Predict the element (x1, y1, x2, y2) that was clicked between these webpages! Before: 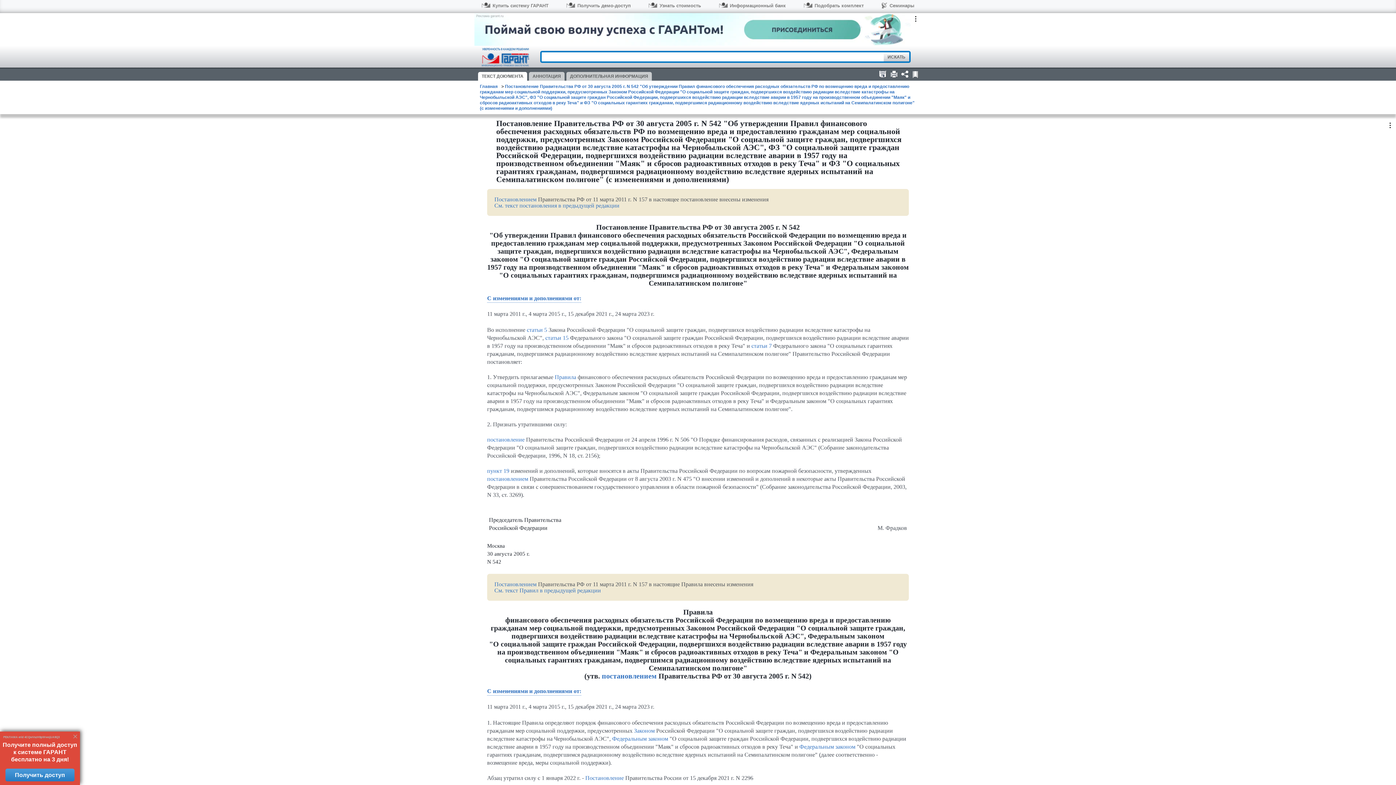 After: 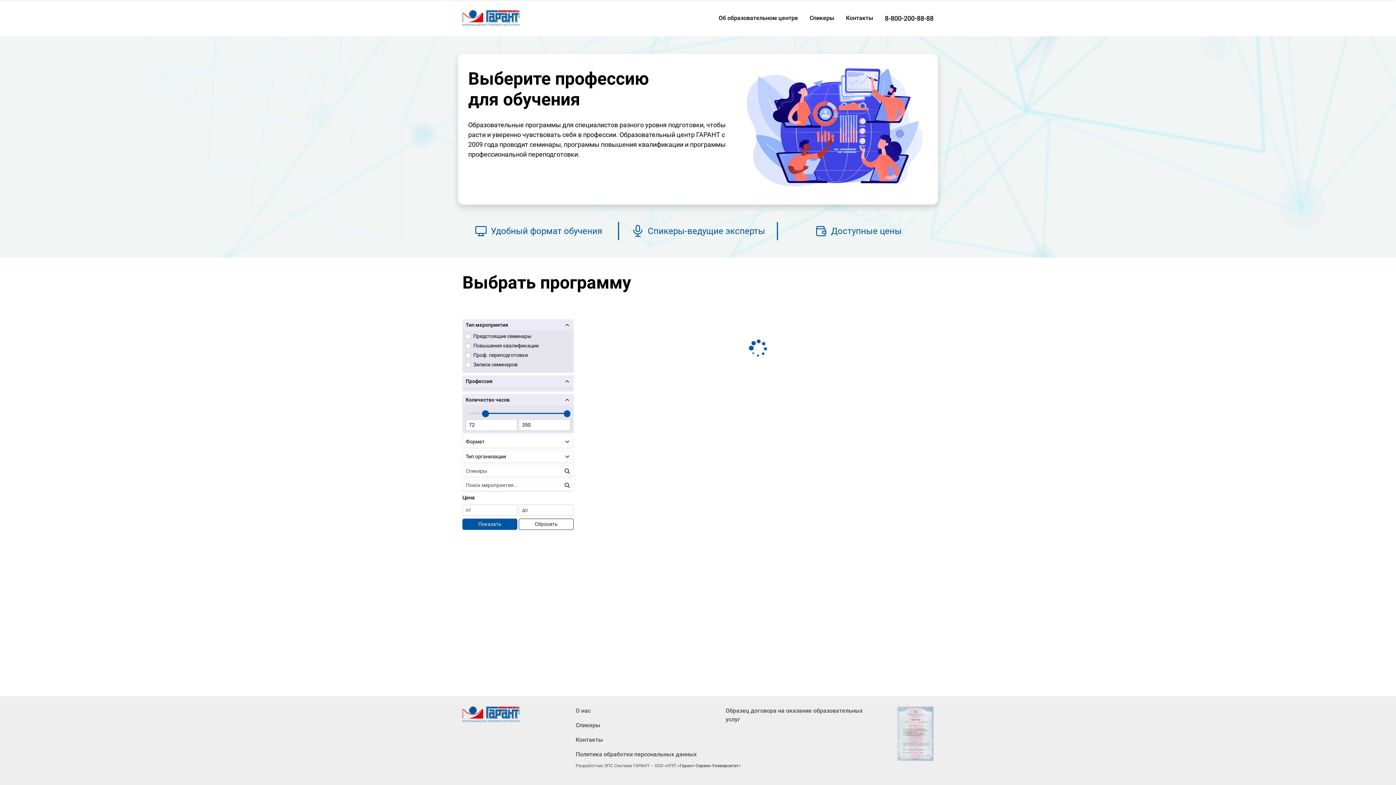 Action: label: Семинары bbox: (881, 2, 914, 11)